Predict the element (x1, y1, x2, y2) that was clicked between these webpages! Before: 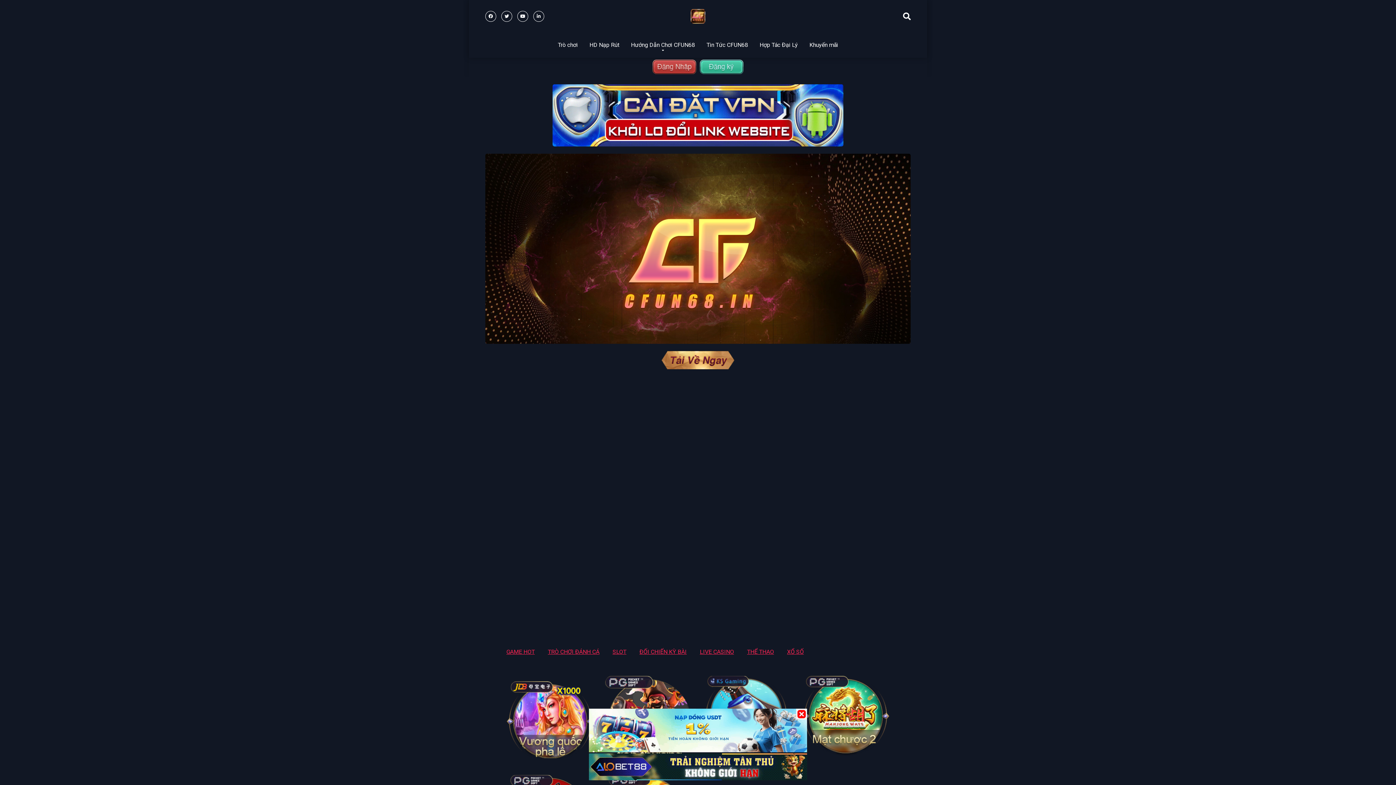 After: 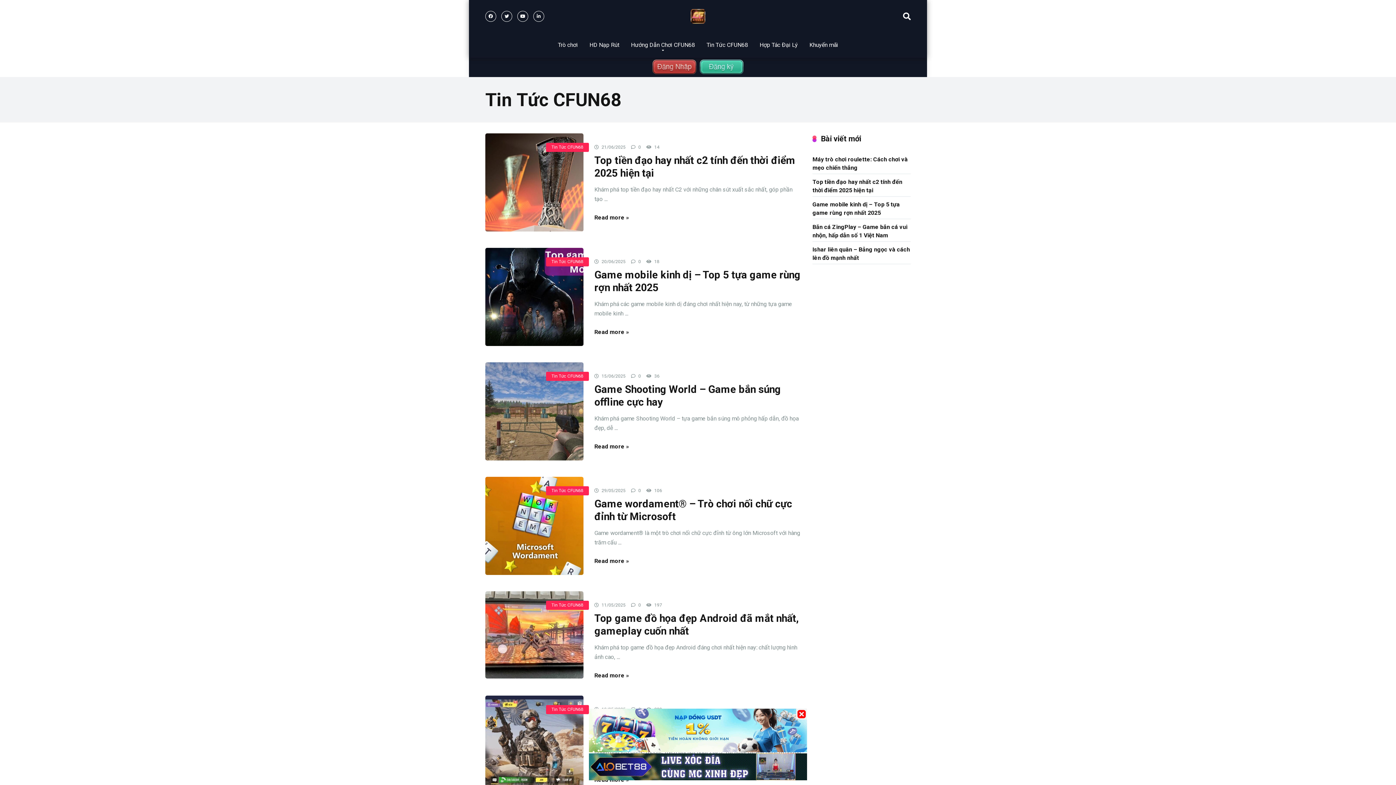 Action: bbox: (700, 33, 754, 57) label: Tin Tức CFUN68